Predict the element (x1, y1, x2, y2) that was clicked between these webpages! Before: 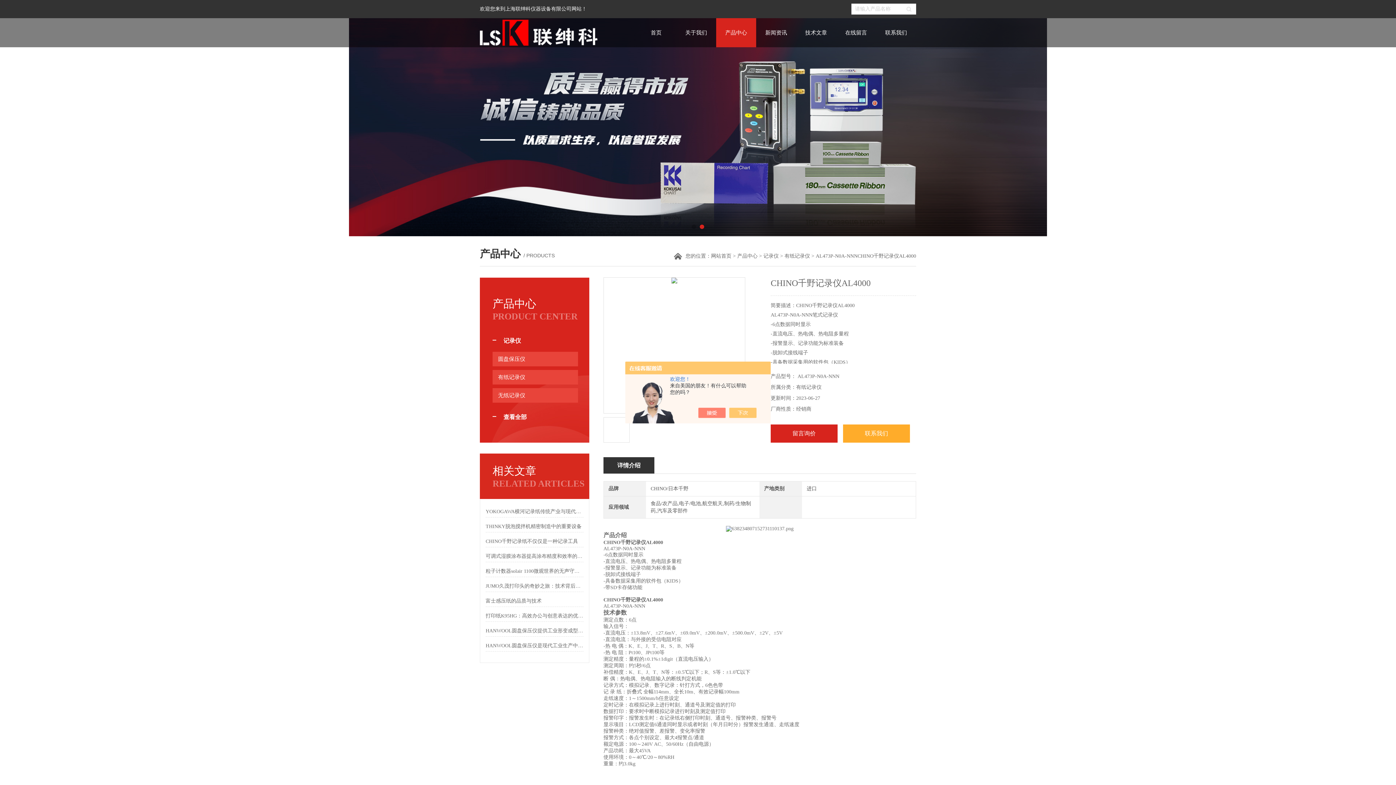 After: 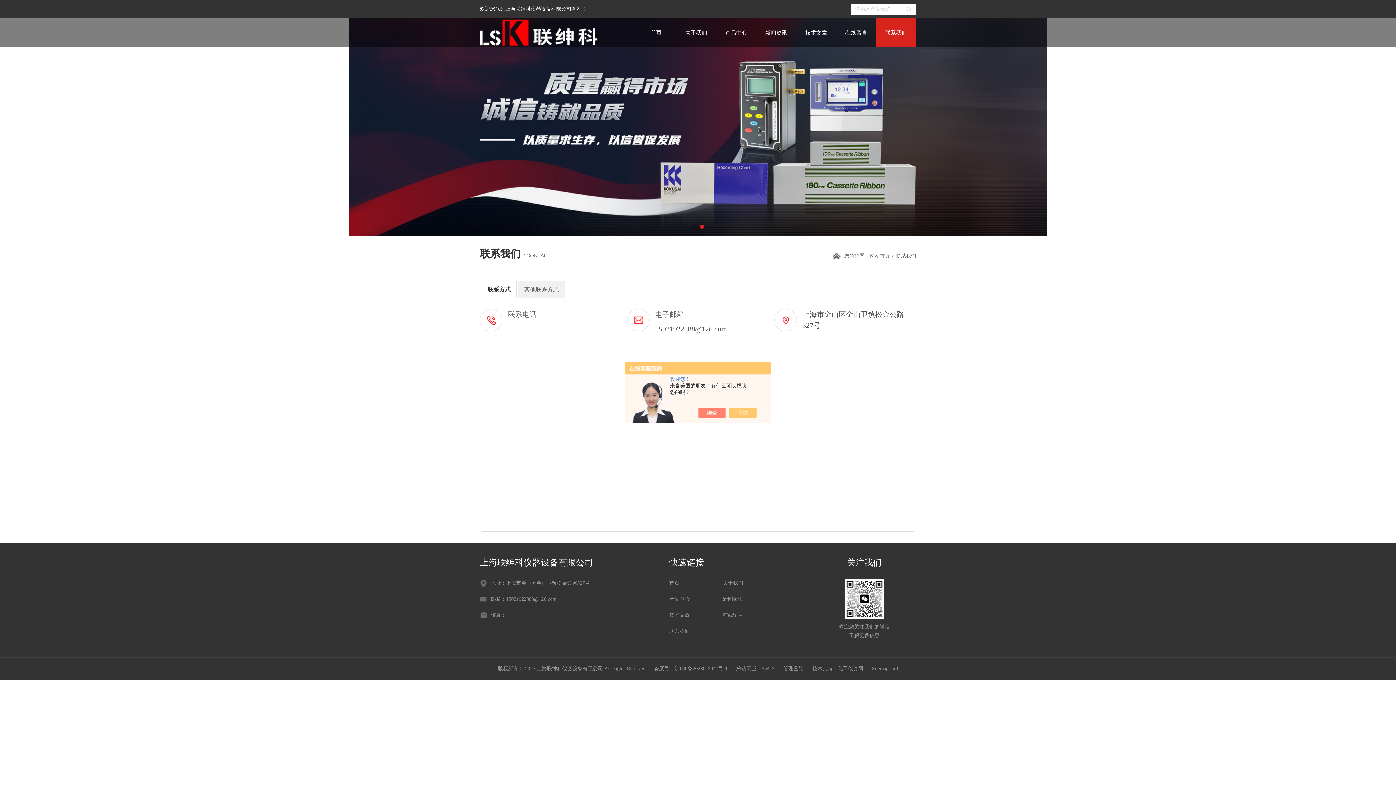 Action: bbox: (876, 18, 916, 47) label: 联系我们